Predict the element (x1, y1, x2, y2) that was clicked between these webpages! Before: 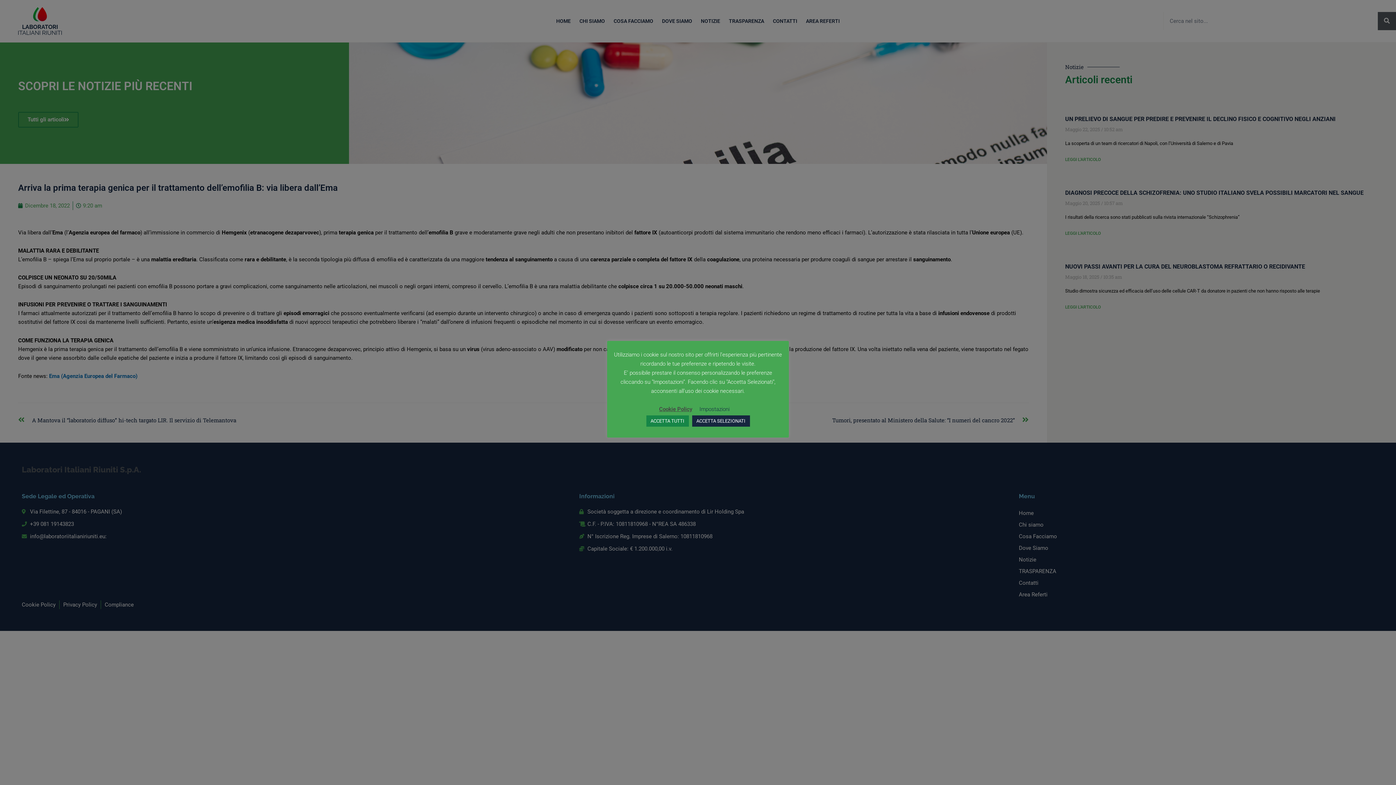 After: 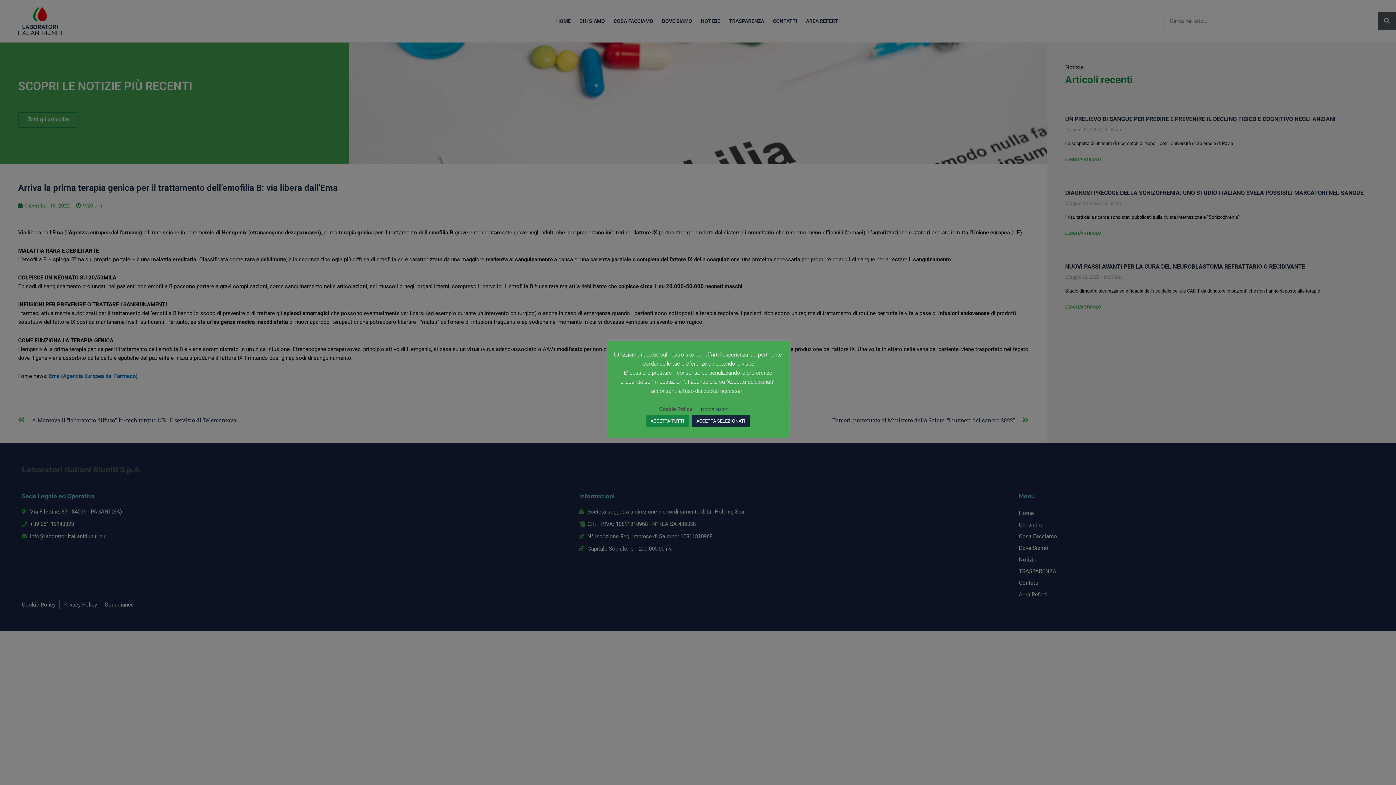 Action: bbox: (659, 406, 692, 412) label: Cookie Policy